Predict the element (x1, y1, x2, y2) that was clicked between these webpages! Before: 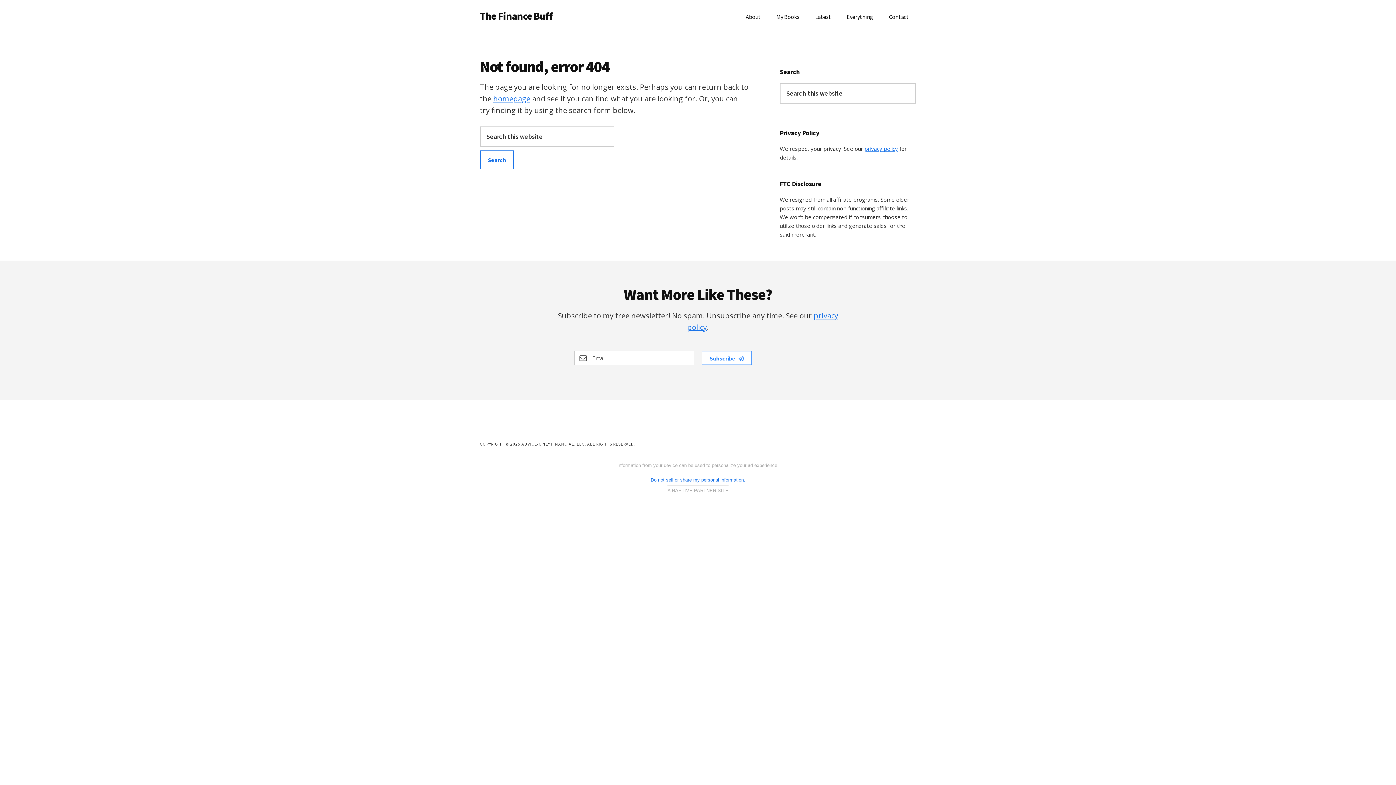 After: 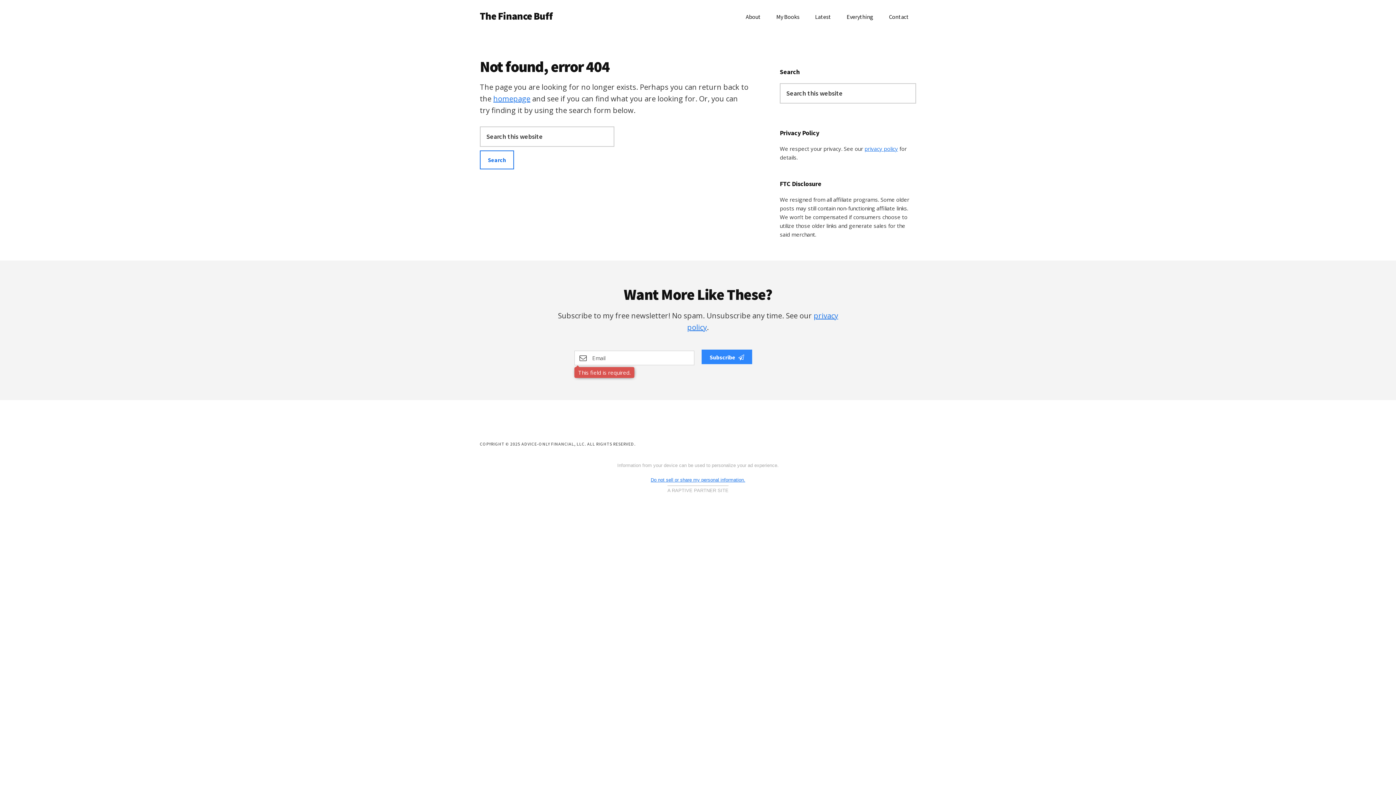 Action: bbox: (701, 350, 752, 365) label: Subscribe